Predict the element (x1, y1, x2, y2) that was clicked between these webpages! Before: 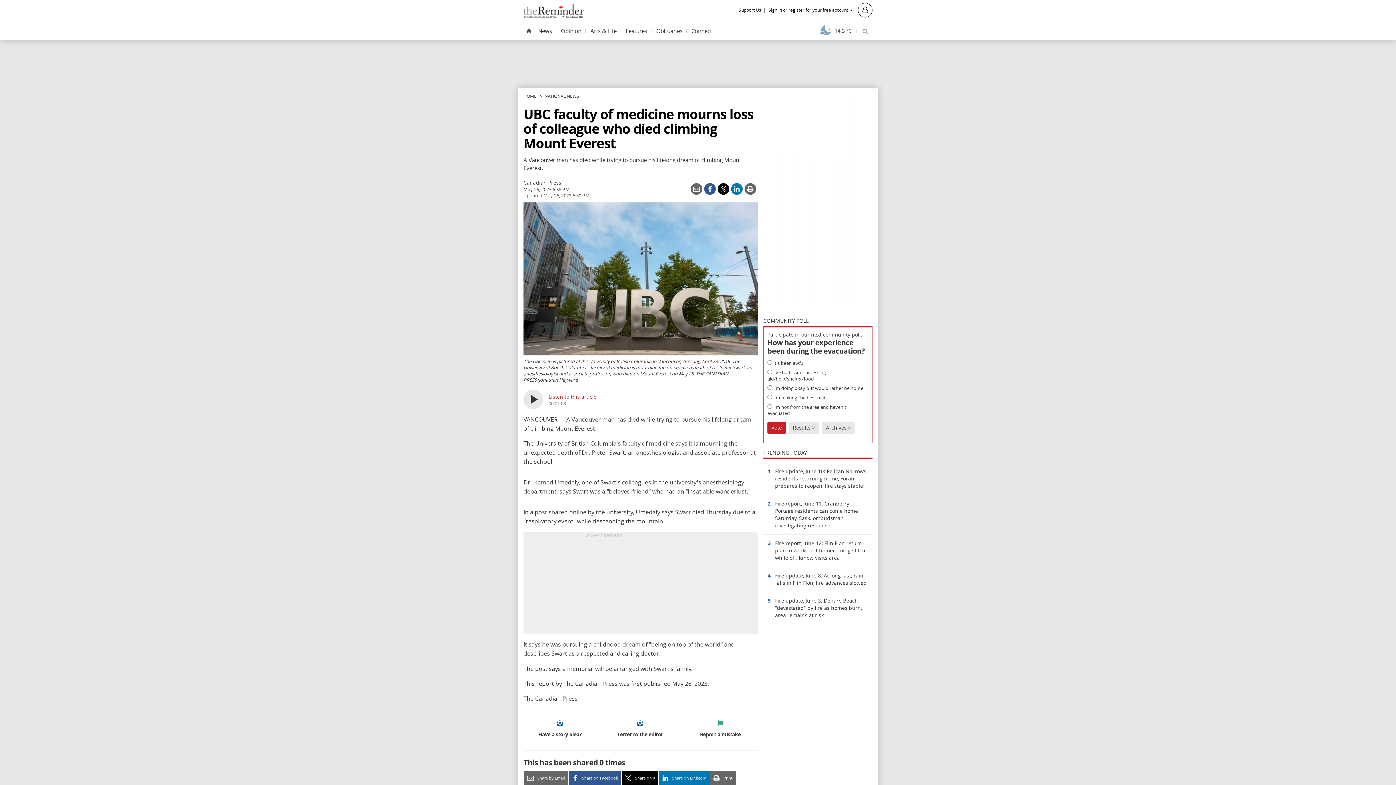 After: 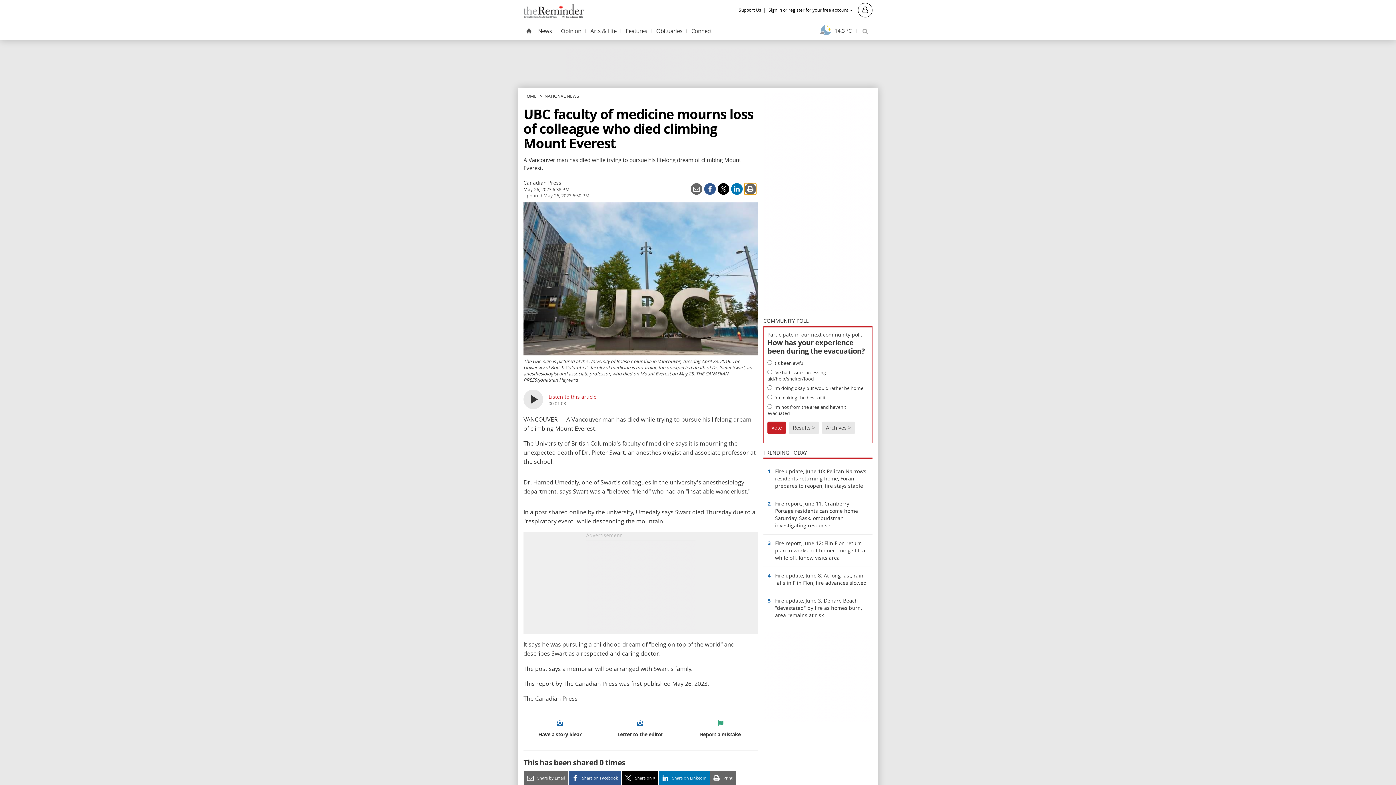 Action: bbox: (744, 183, 756, 194)